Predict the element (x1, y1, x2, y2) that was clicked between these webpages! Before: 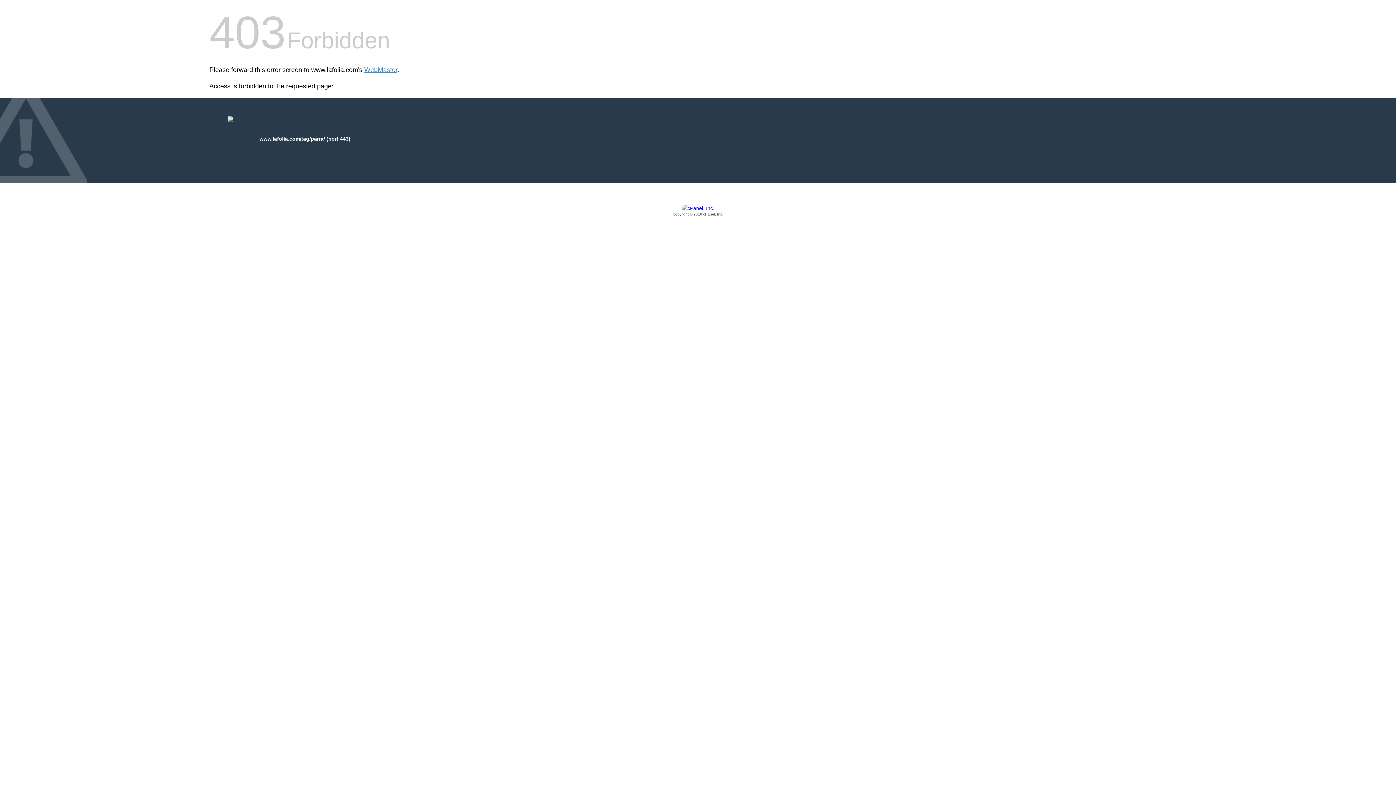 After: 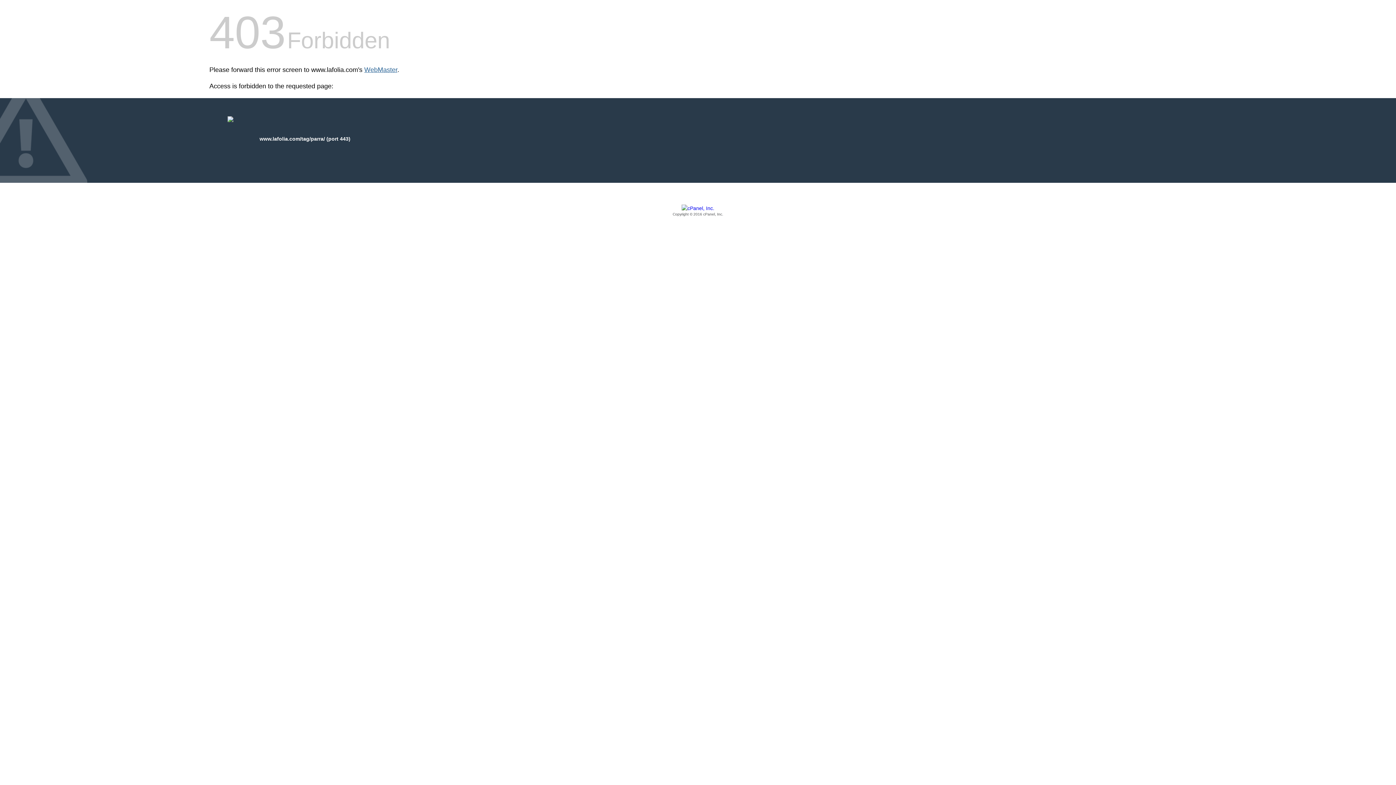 Action: bbox: (364, 66, 397, 73) label: WebMaster